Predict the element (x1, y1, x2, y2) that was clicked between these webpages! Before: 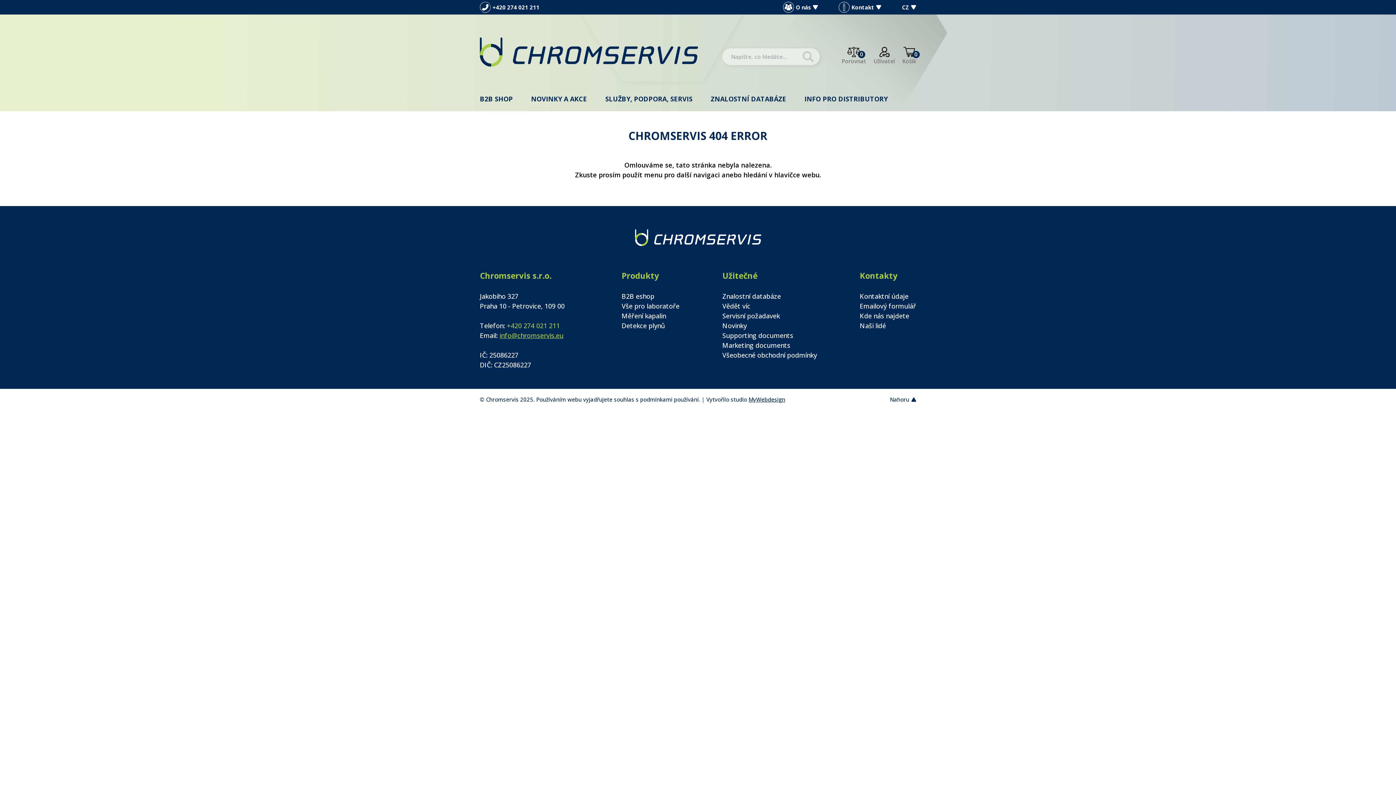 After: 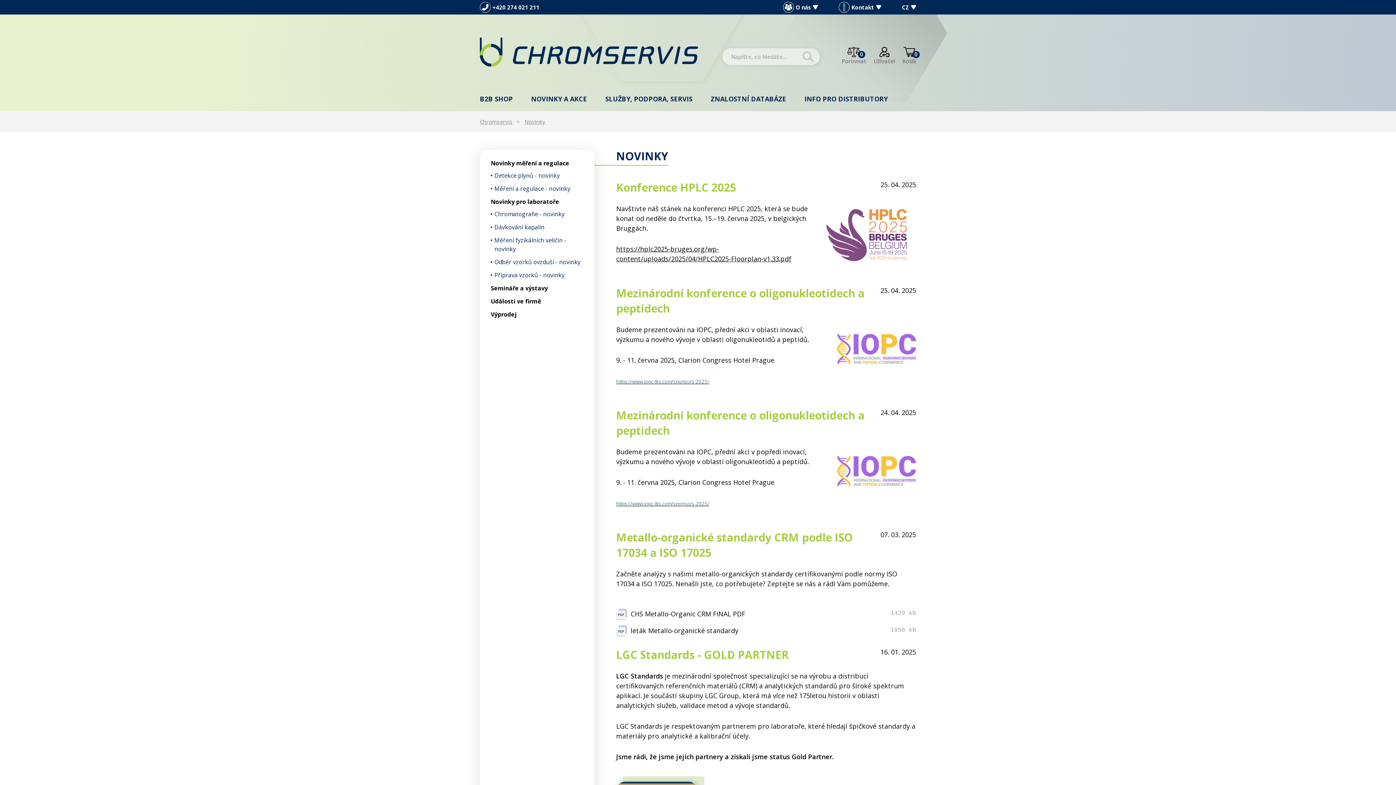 Action: bbox: (722, 321, 746, 330) label: Novinky